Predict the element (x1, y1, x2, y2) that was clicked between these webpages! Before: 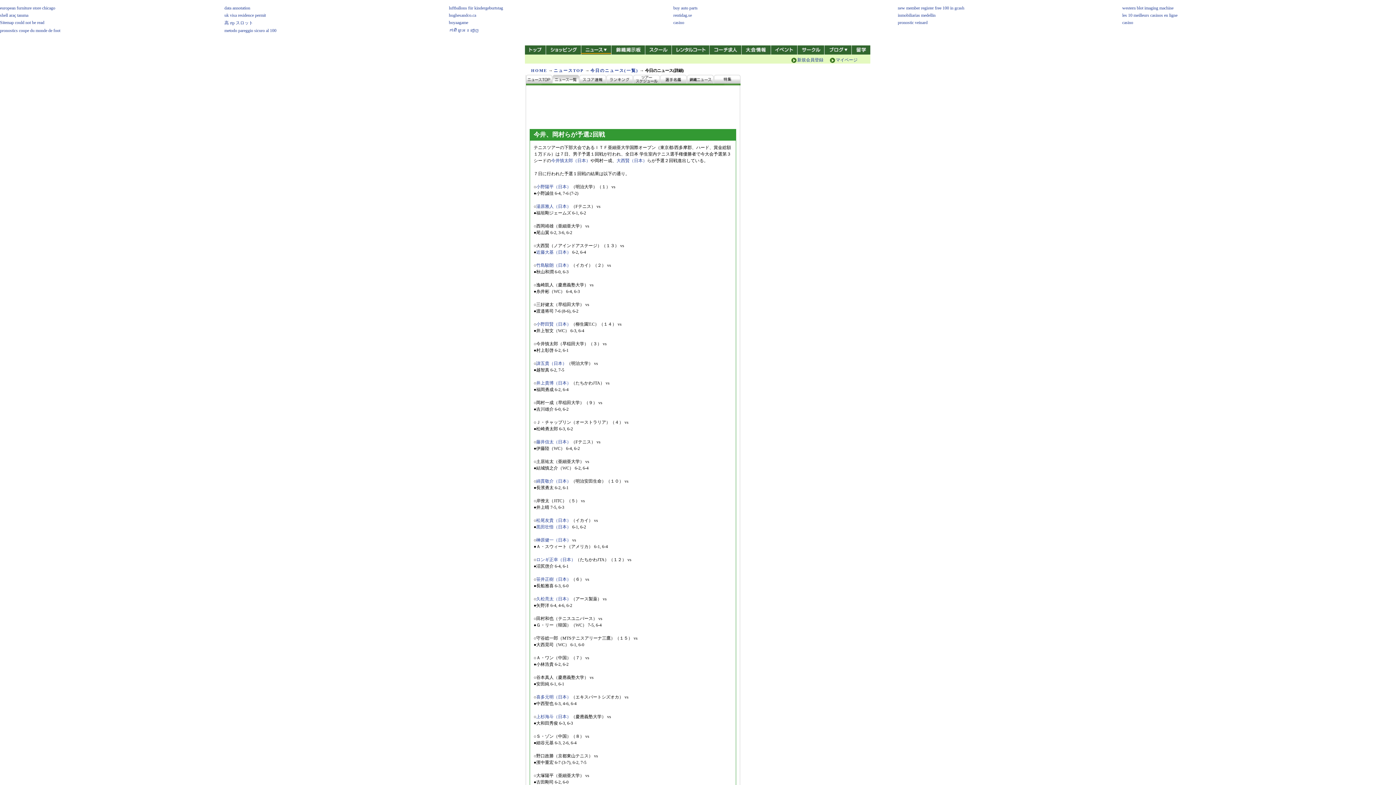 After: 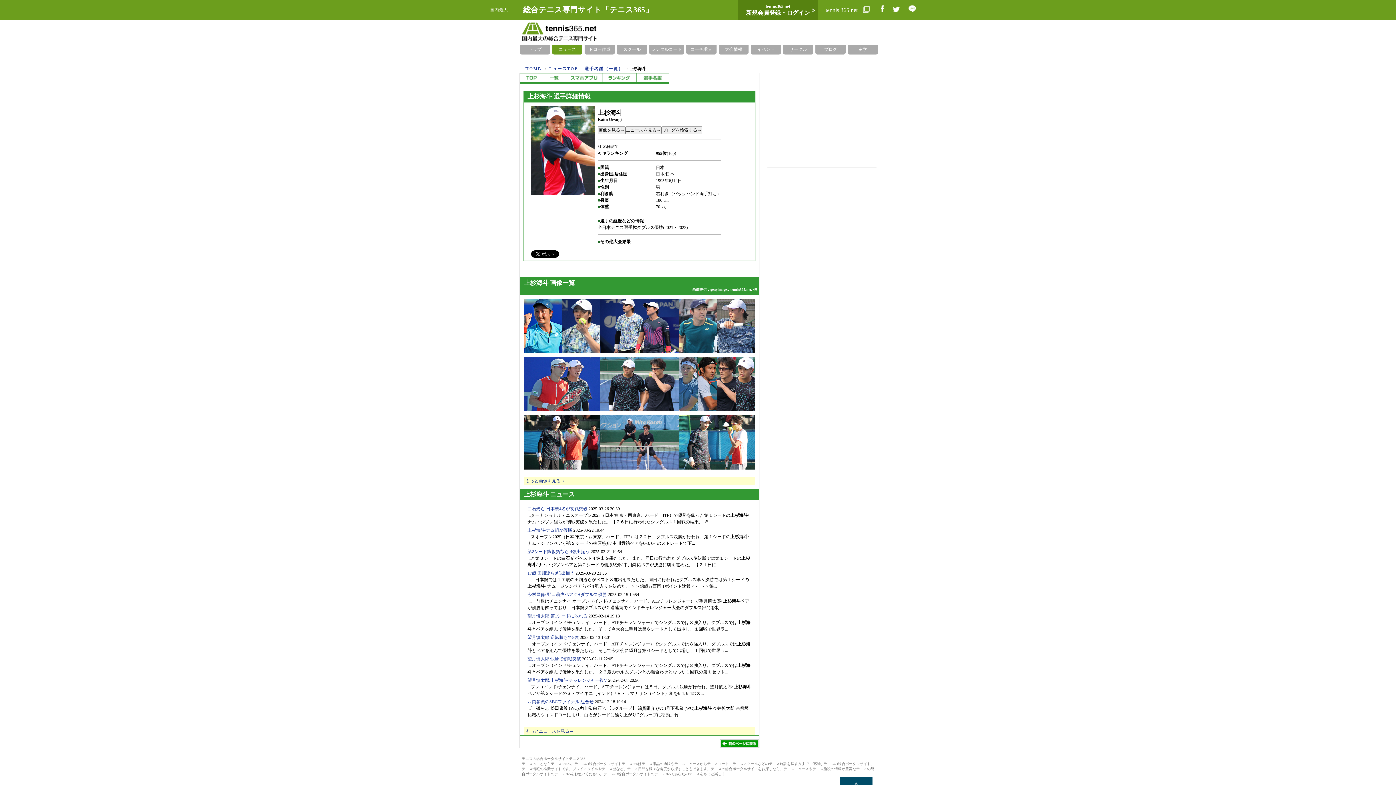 Action: label: 上杉海斗（日本） bbox: (536, 714, 571, 719)